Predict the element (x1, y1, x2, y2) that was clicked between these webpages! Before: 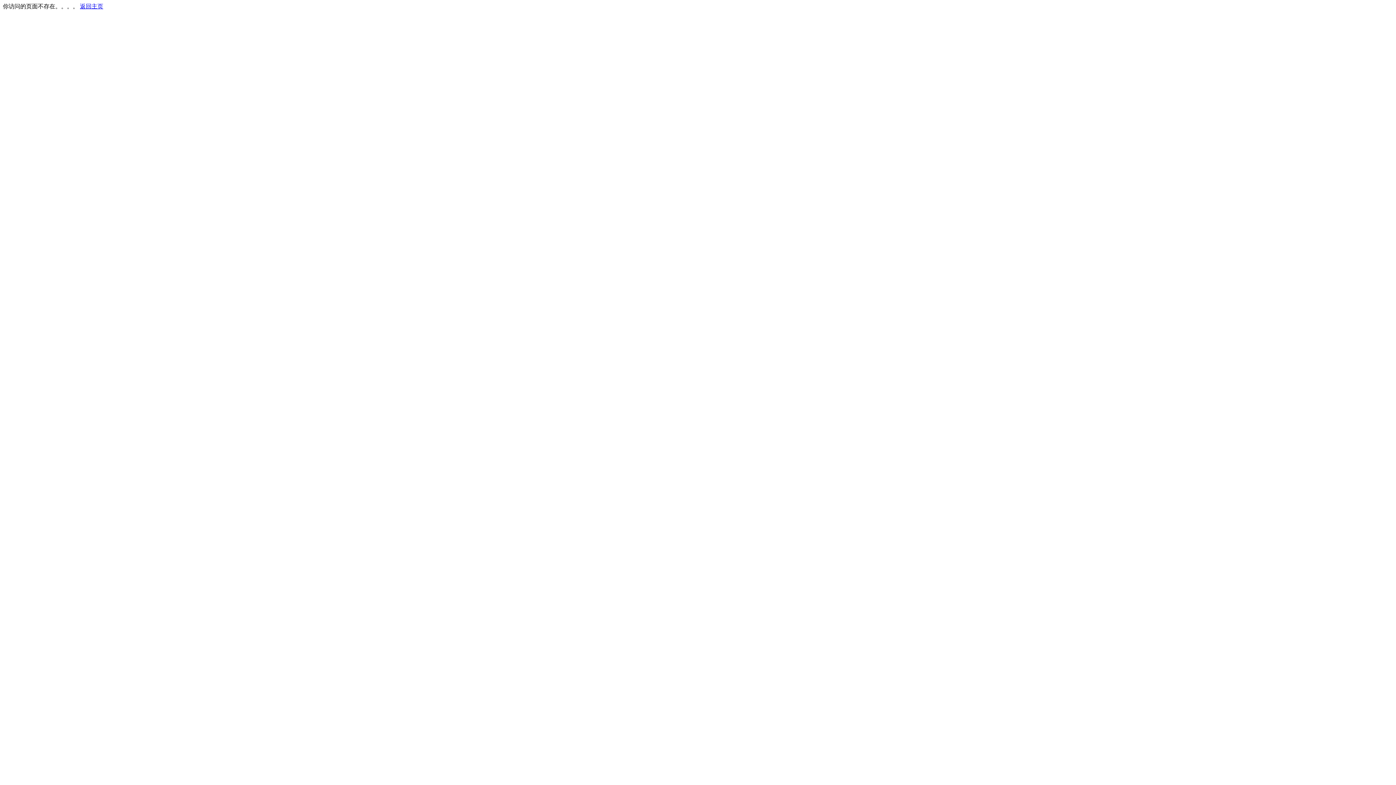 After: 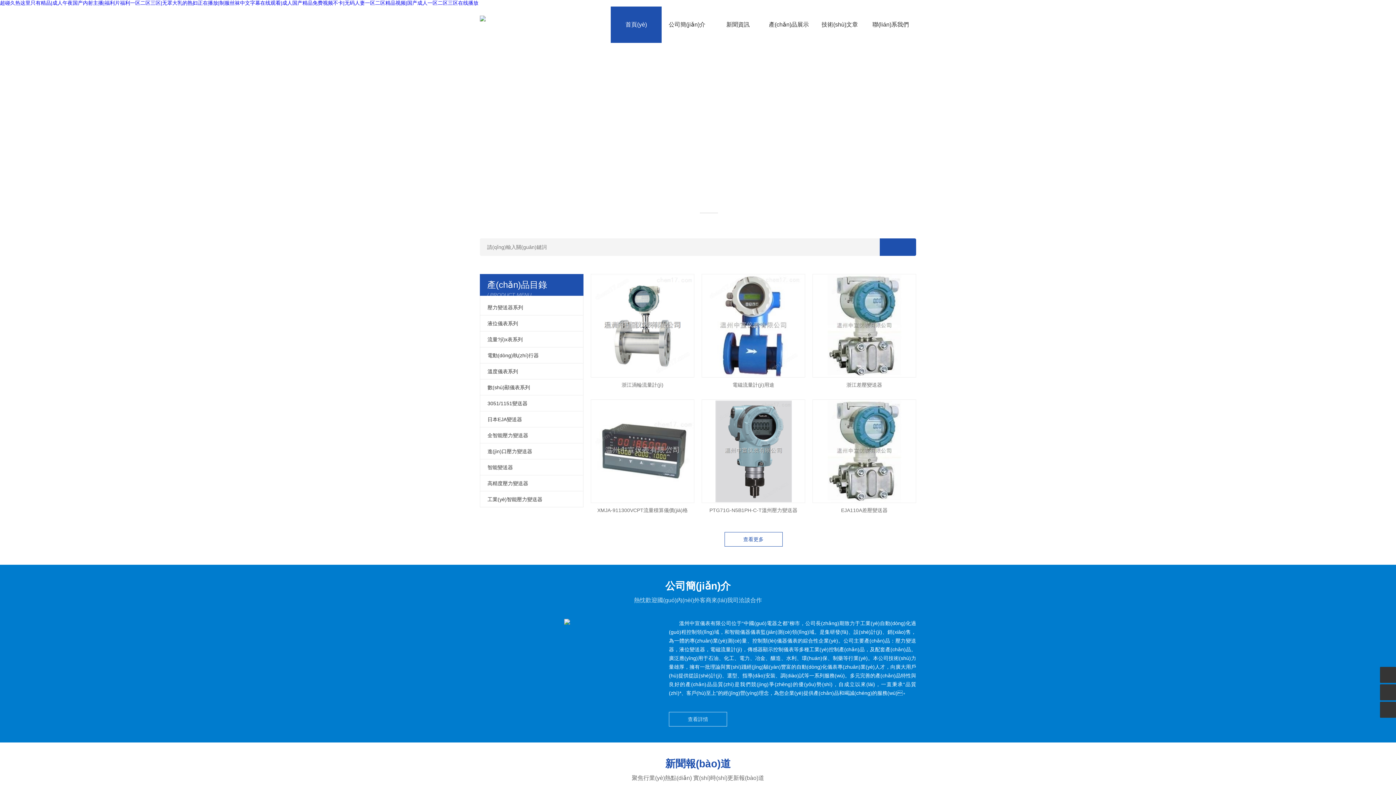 Action: bbox: (80, 3, 103, 9) label: 返回主页